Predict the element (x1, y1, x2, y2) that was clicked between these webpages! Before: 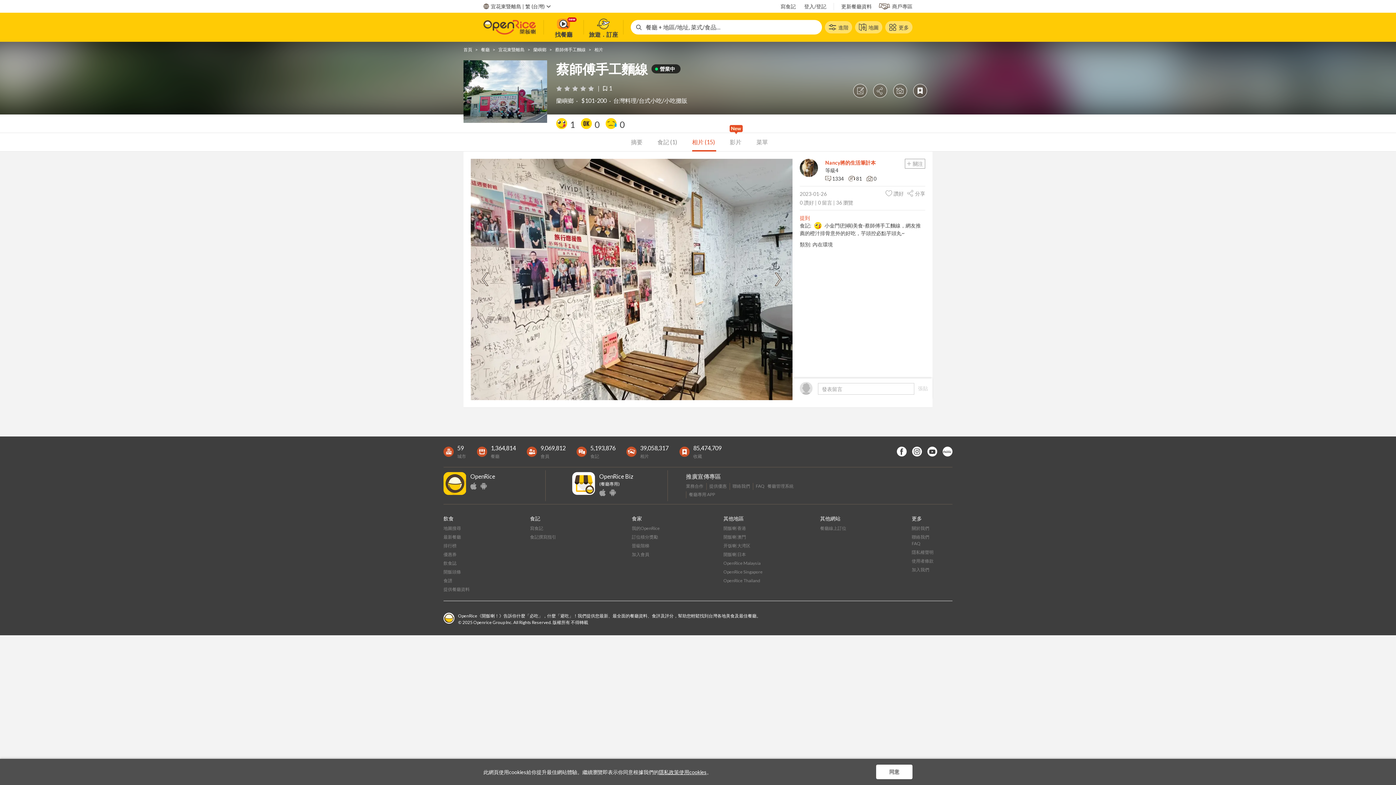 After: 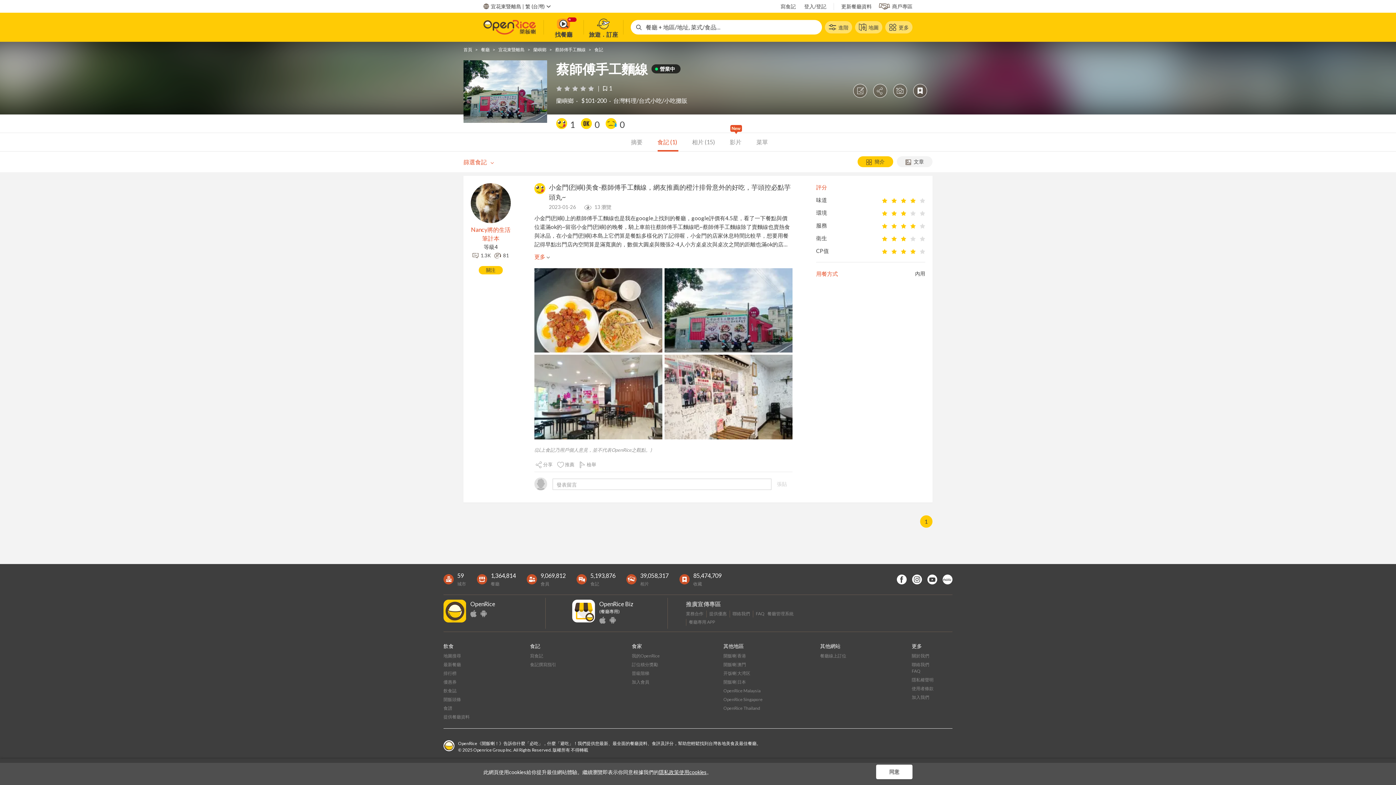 Action: label: 食記 (1)  bbox: (657, 132, 678, 150)